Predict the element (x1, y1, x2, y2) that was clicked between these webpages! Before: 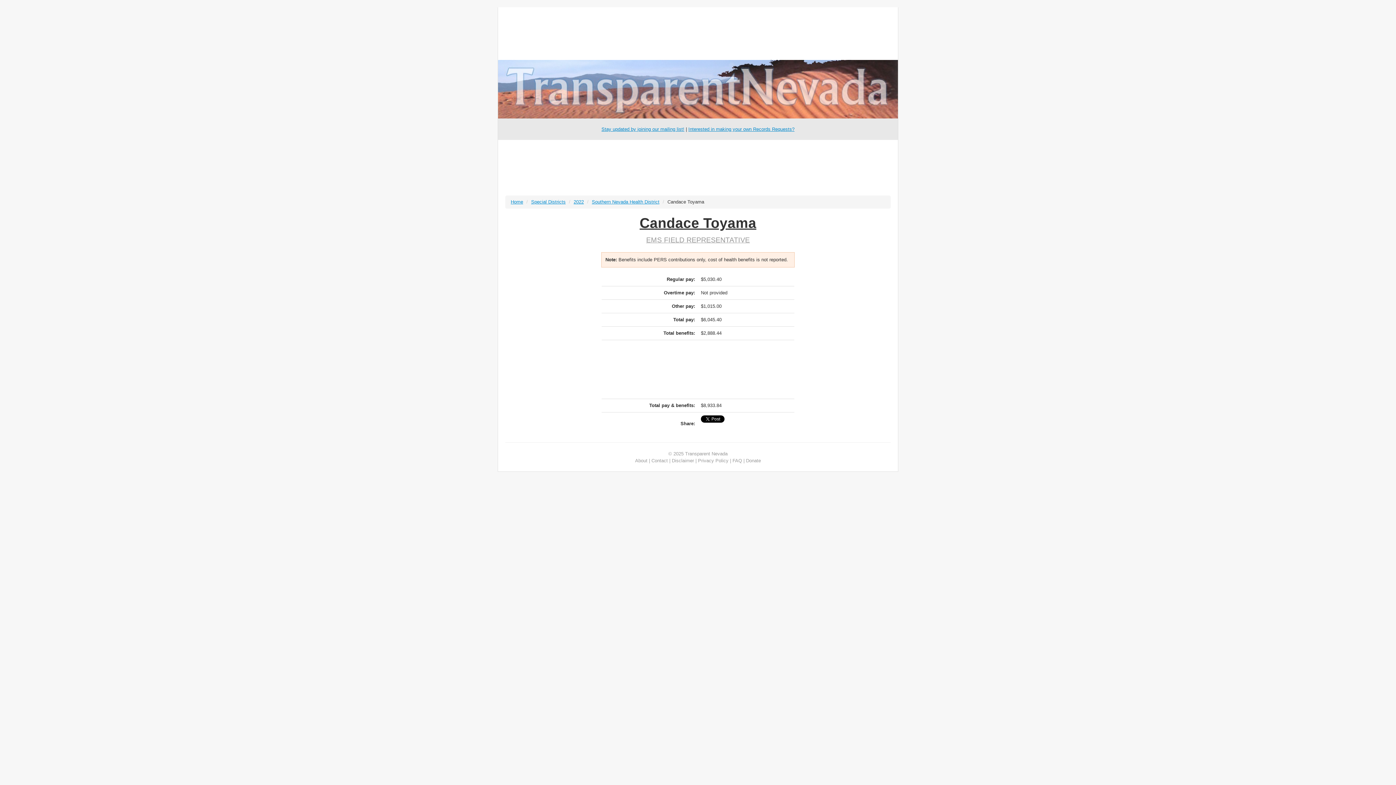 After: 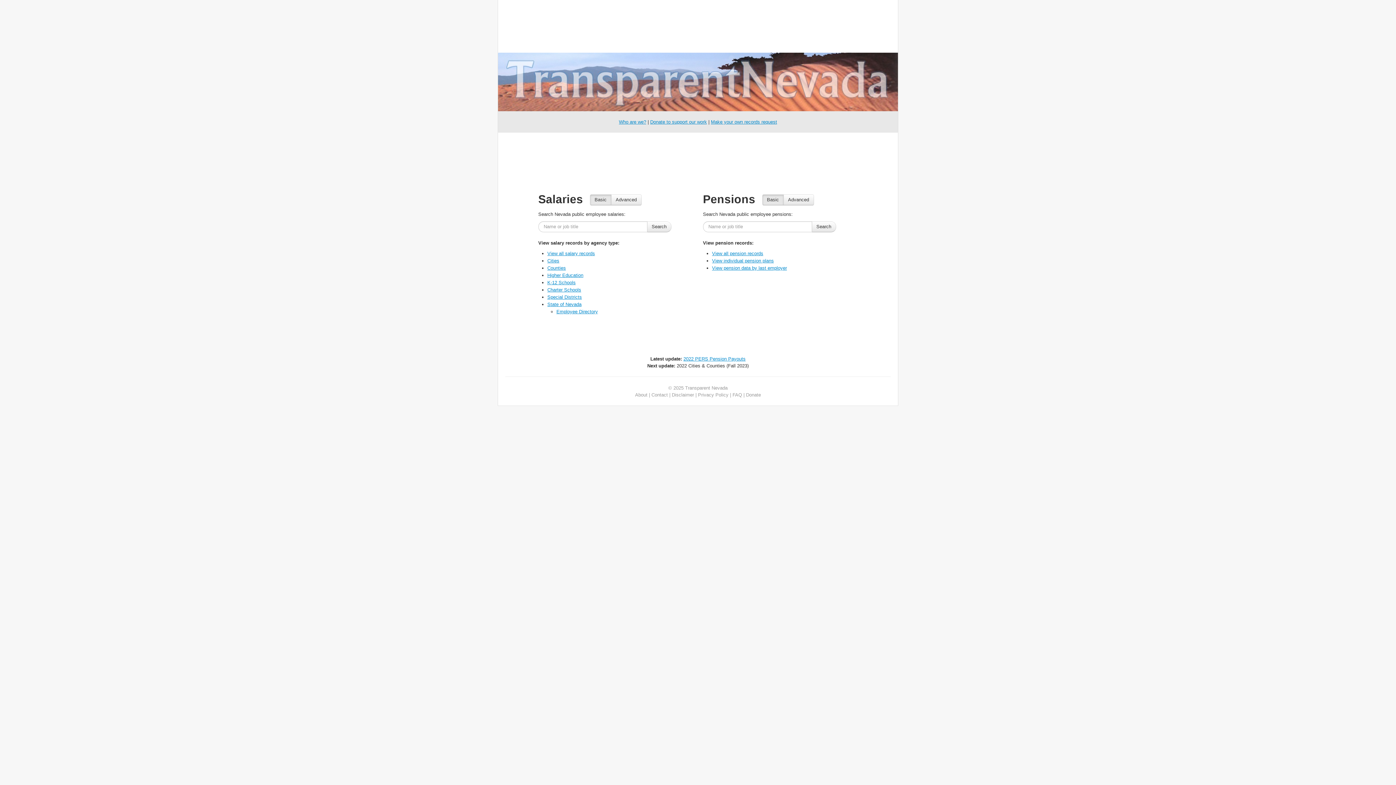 Action: bbox: (498, 86, 898, 91)